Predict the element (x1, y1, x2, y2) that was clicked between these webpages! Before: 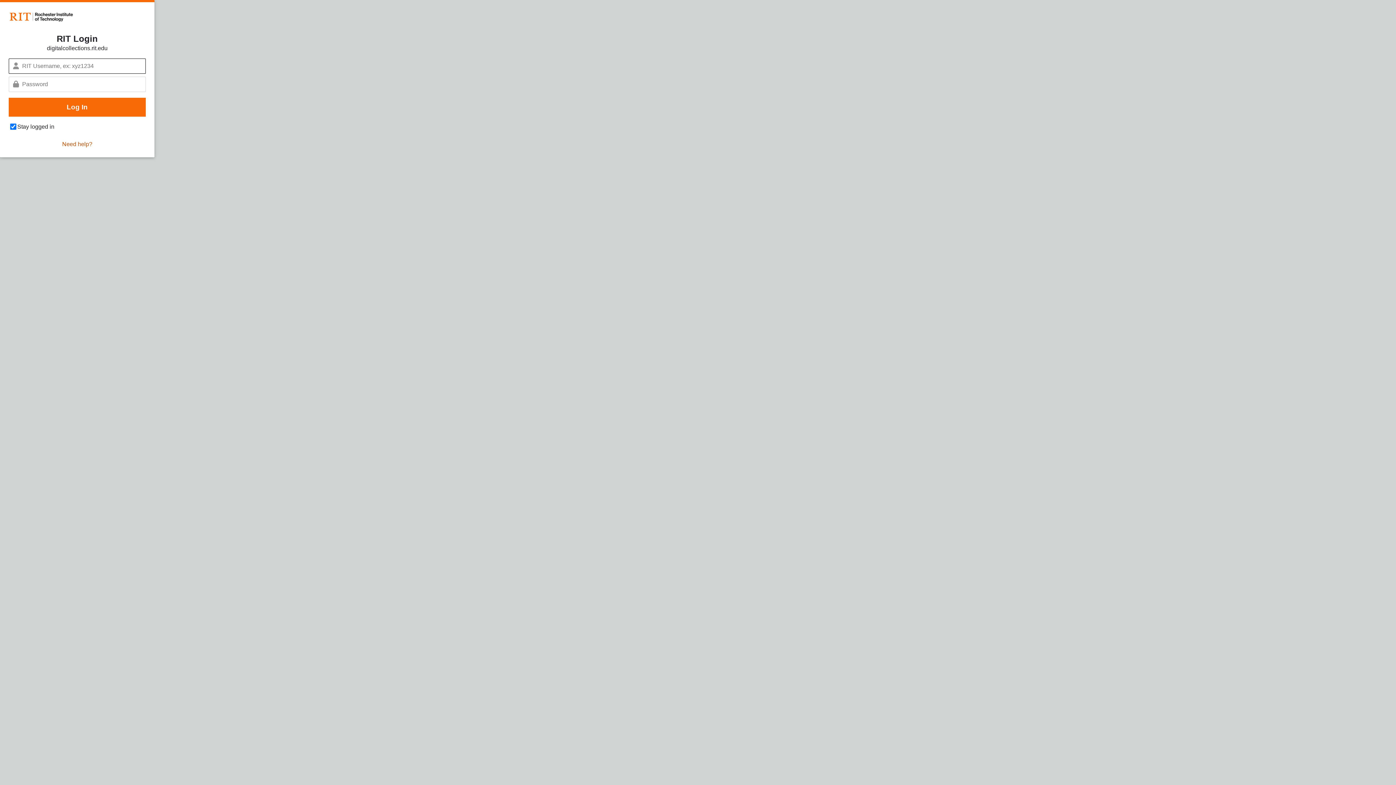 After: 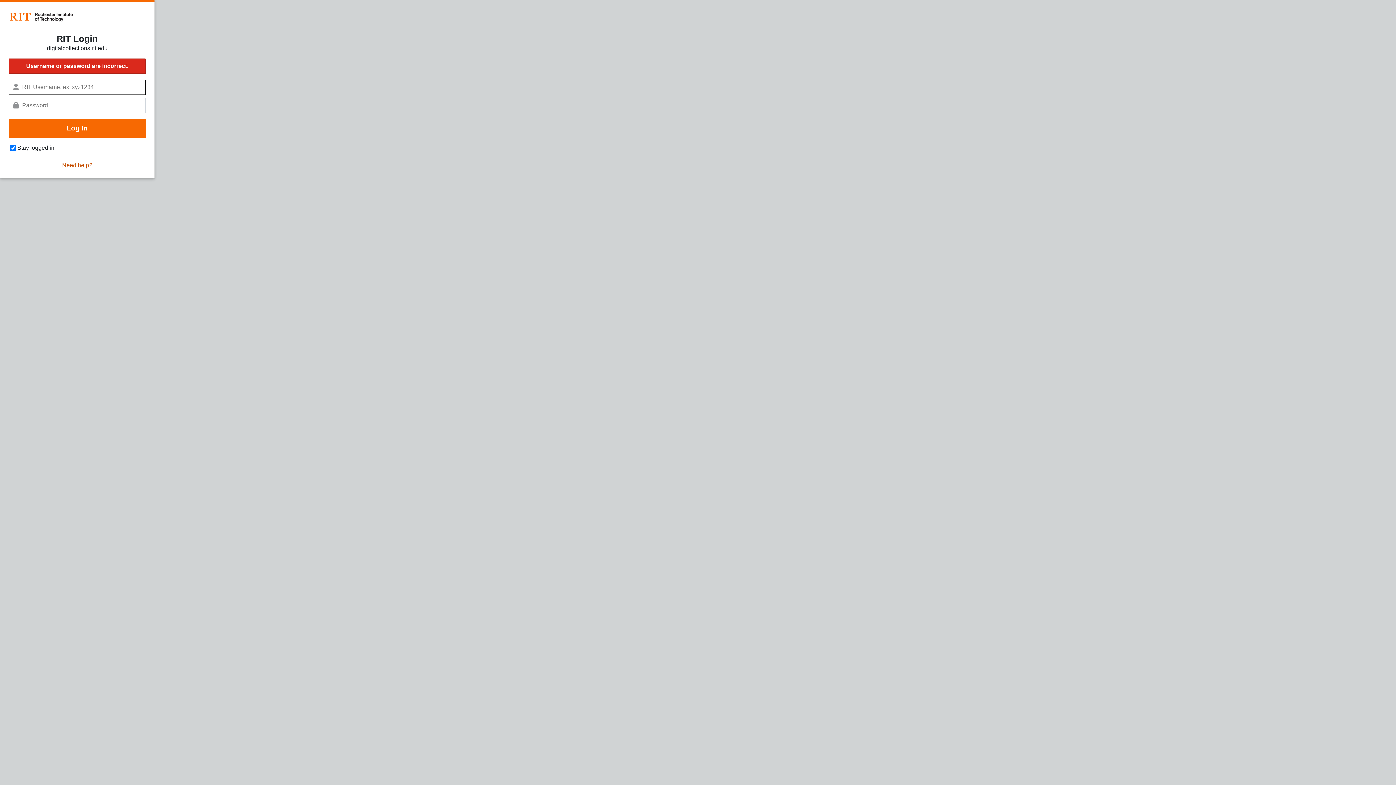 Action: label: Log In bbox: (8, 97, 145, 116)